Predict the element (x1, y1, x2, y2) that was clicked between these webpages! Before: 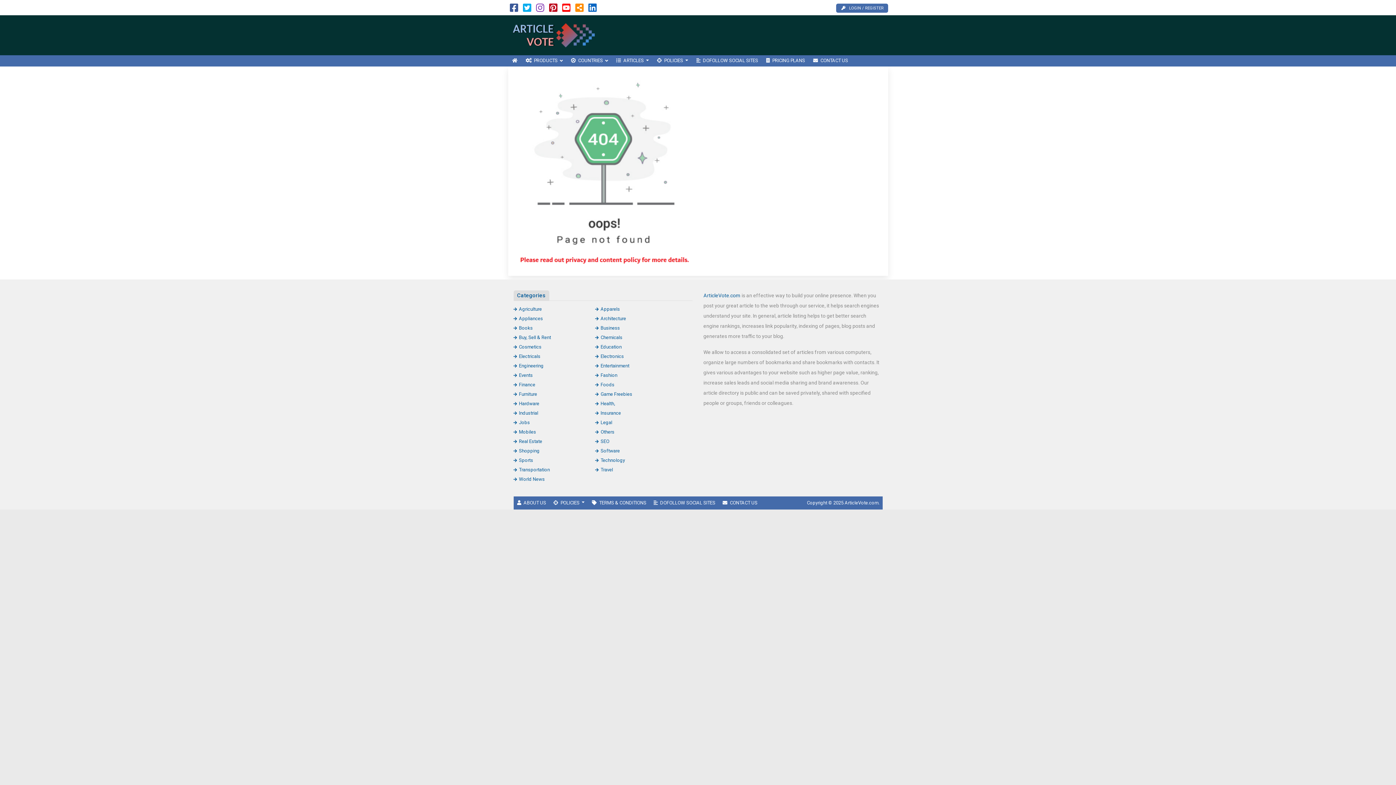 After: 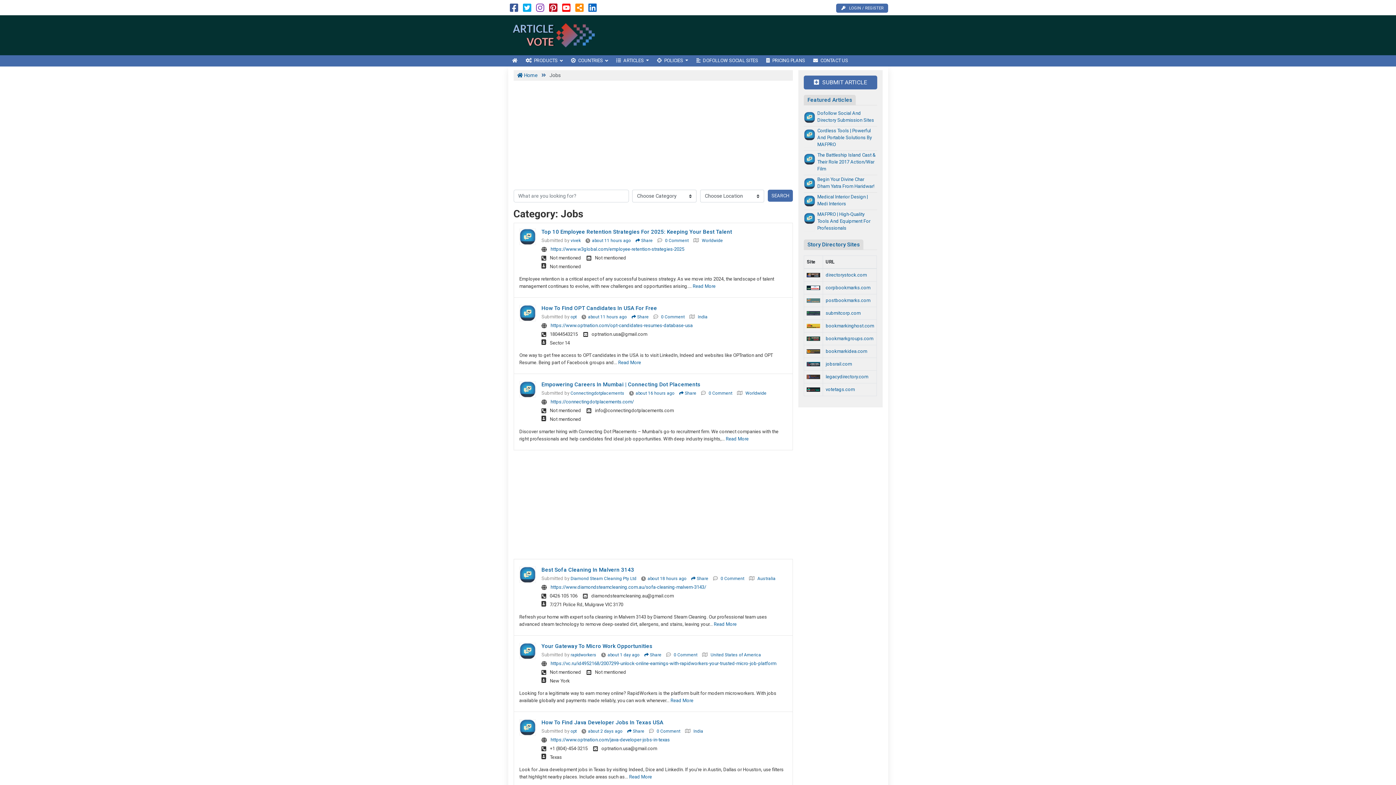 Action: bbox: (513, 419, 530, 425) label: Jobs